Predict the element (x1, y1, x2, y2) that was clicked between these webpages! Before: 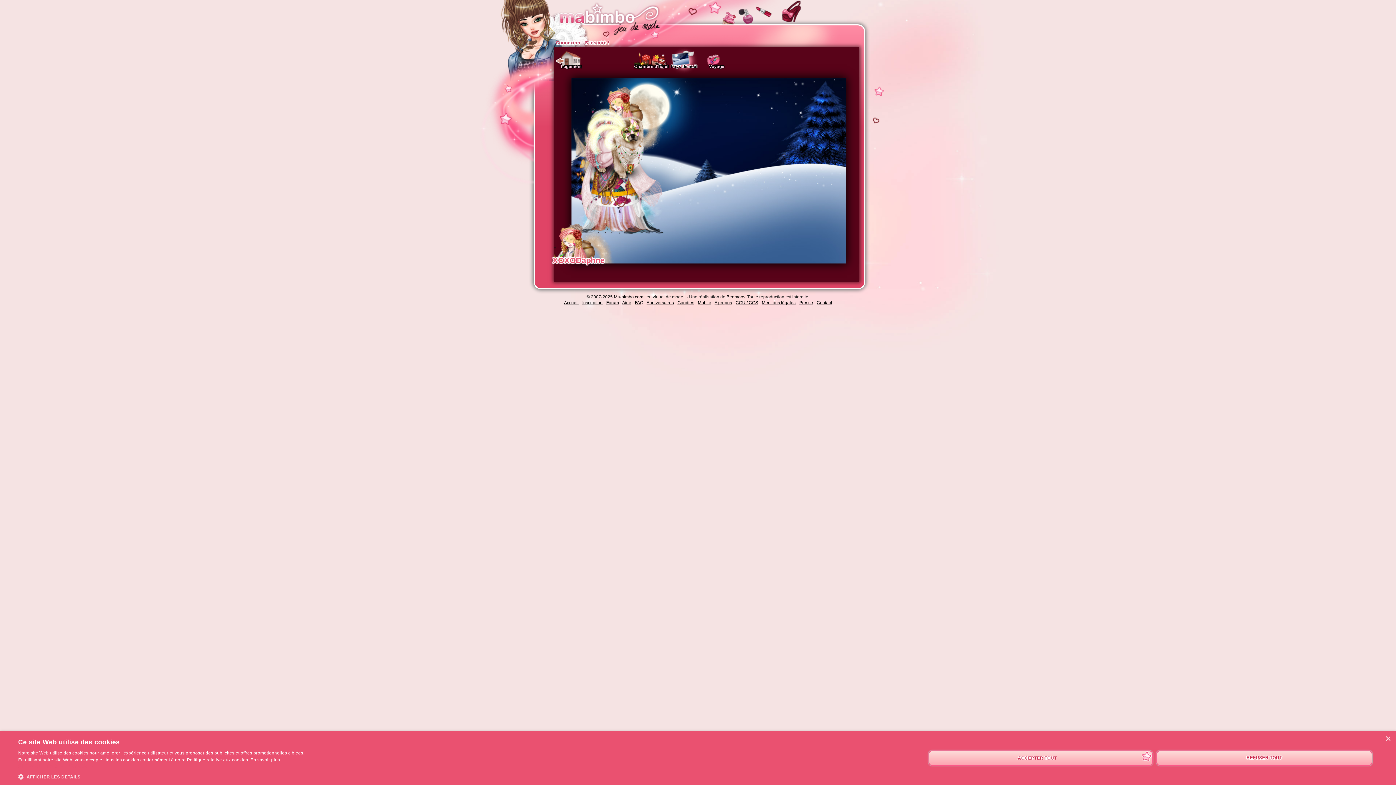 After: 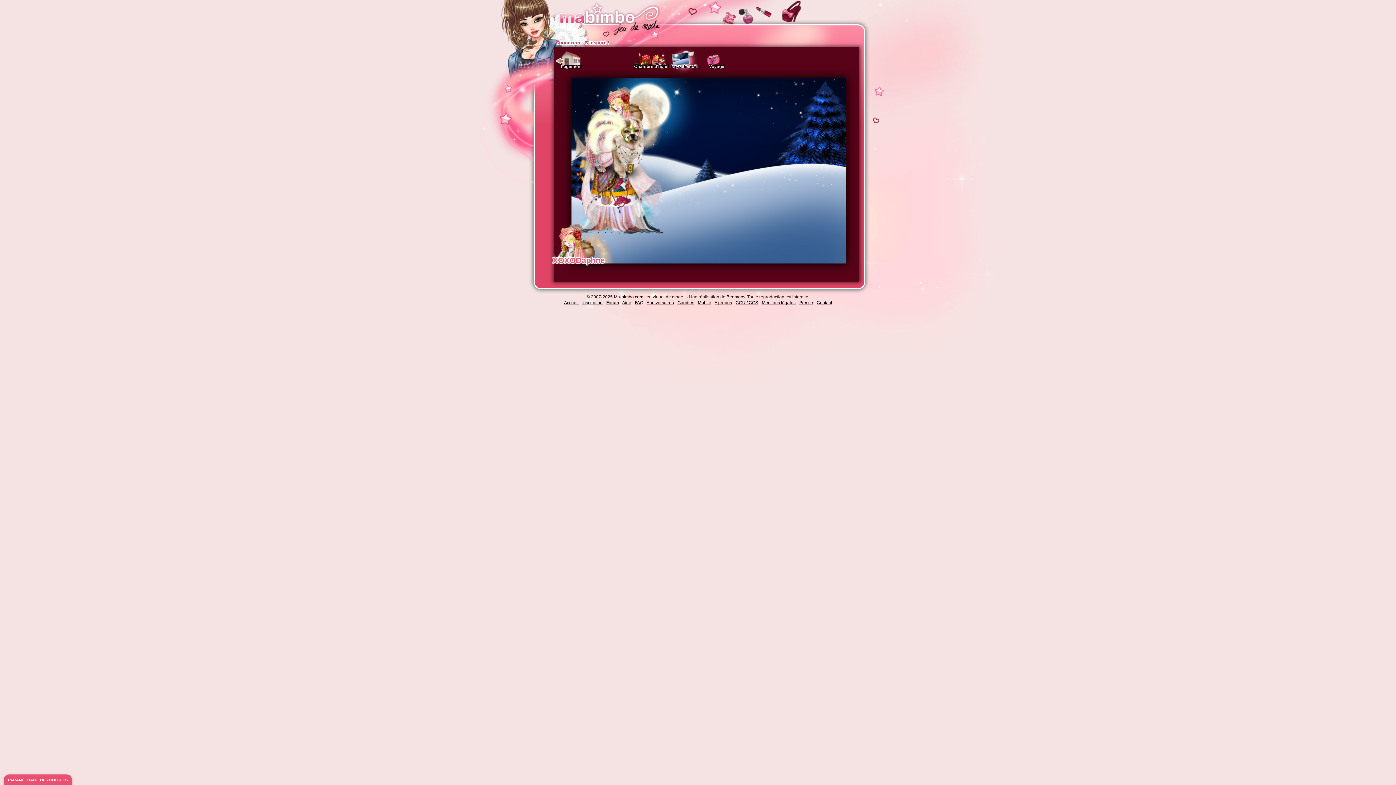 Action: label: Close bbox: (1385, 736, 1390, 742)